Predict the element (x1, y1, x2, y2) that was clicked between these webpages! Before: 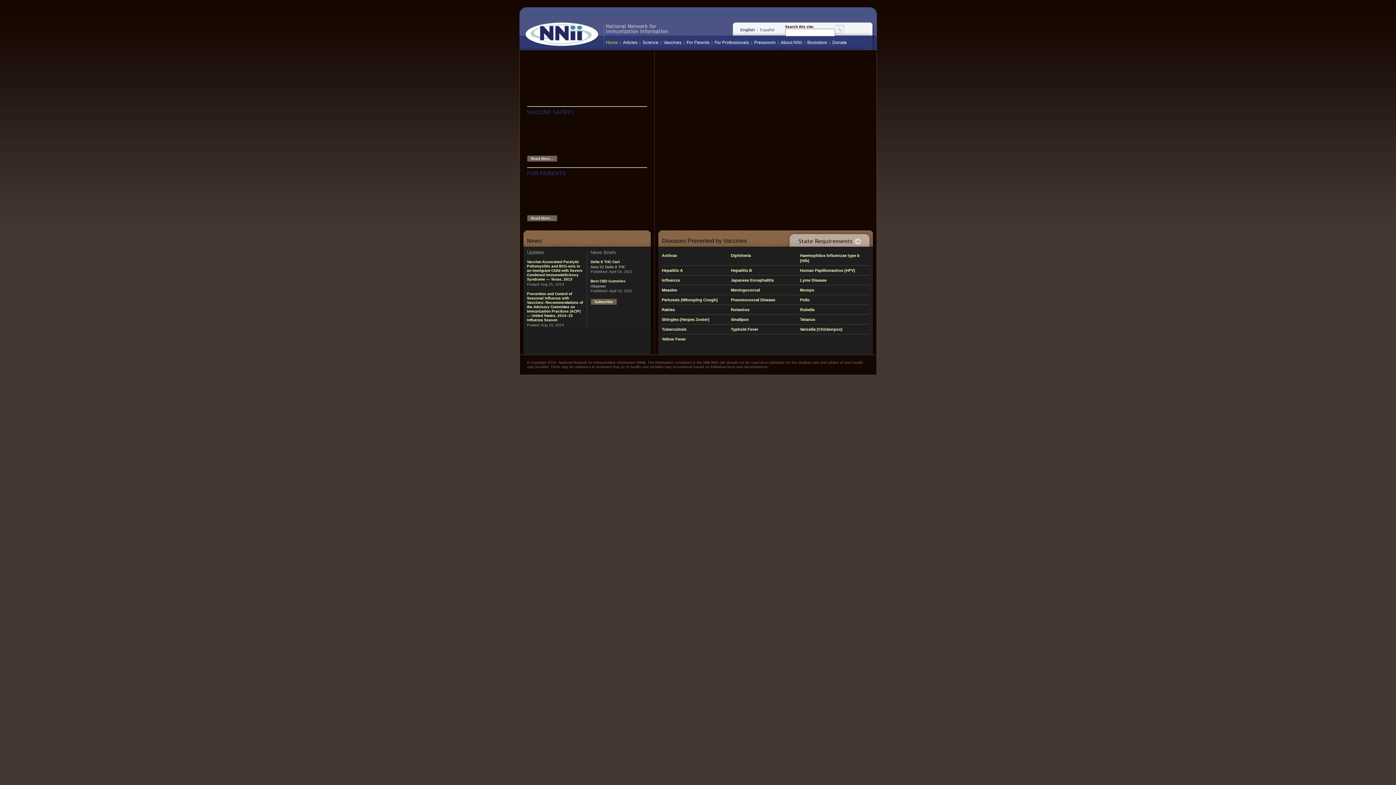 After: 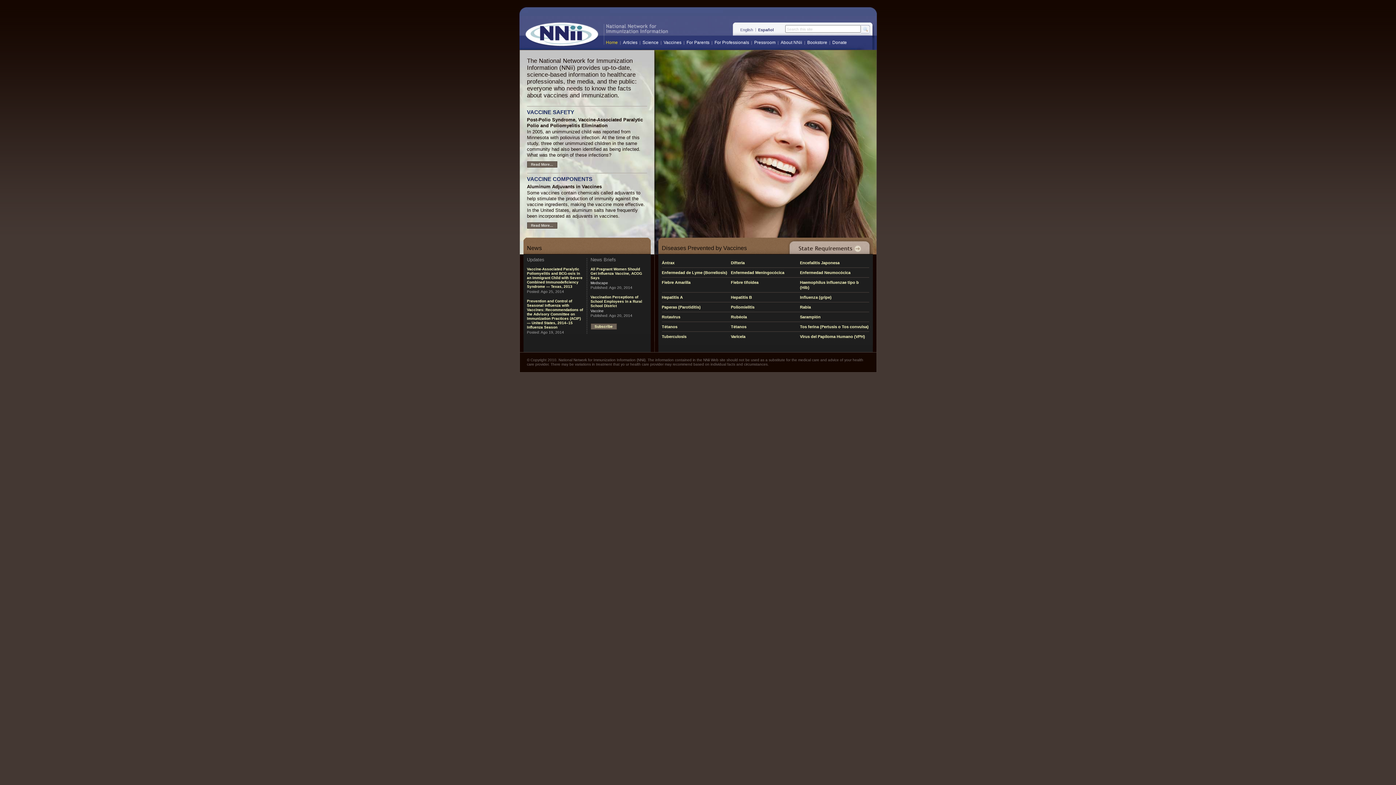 Action: bbox: (760, 27, 774, 32) label: Español